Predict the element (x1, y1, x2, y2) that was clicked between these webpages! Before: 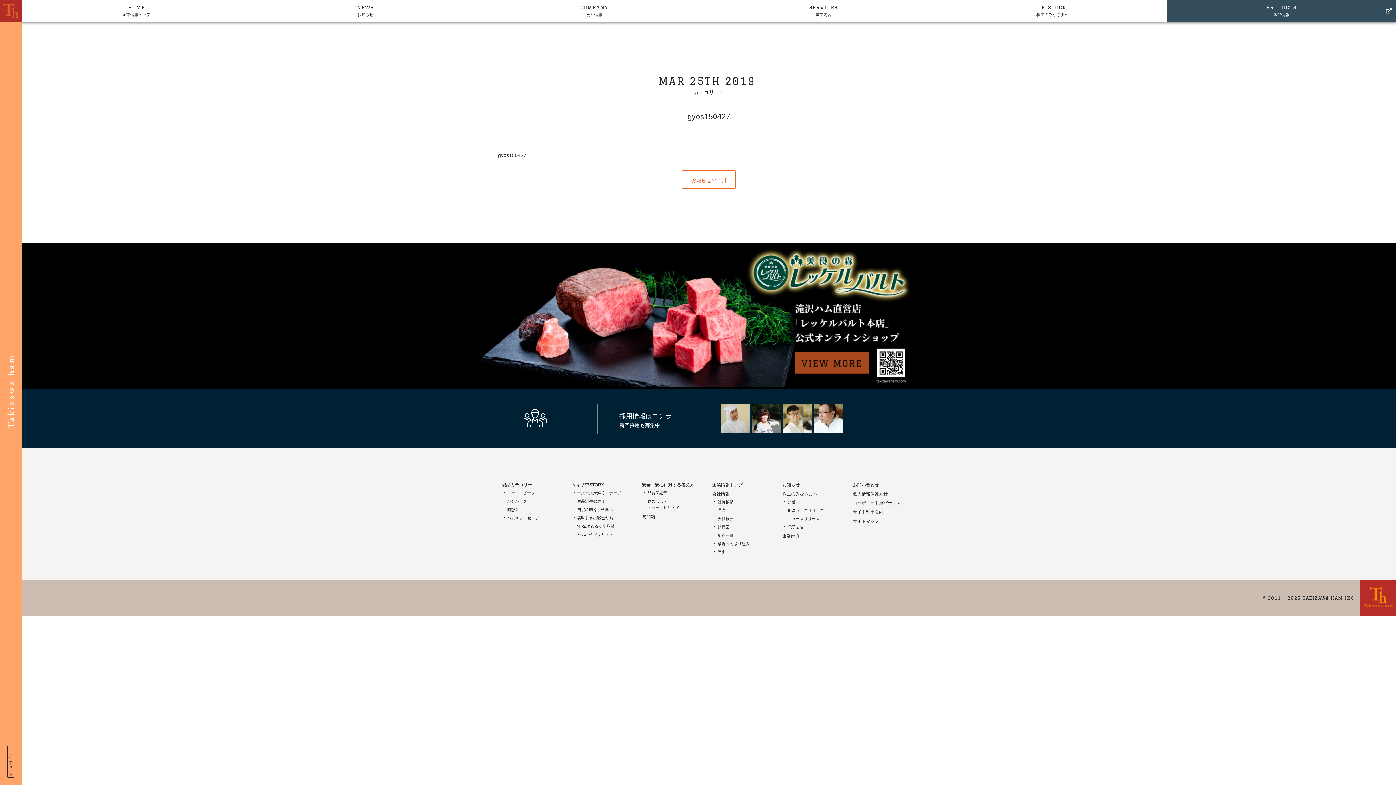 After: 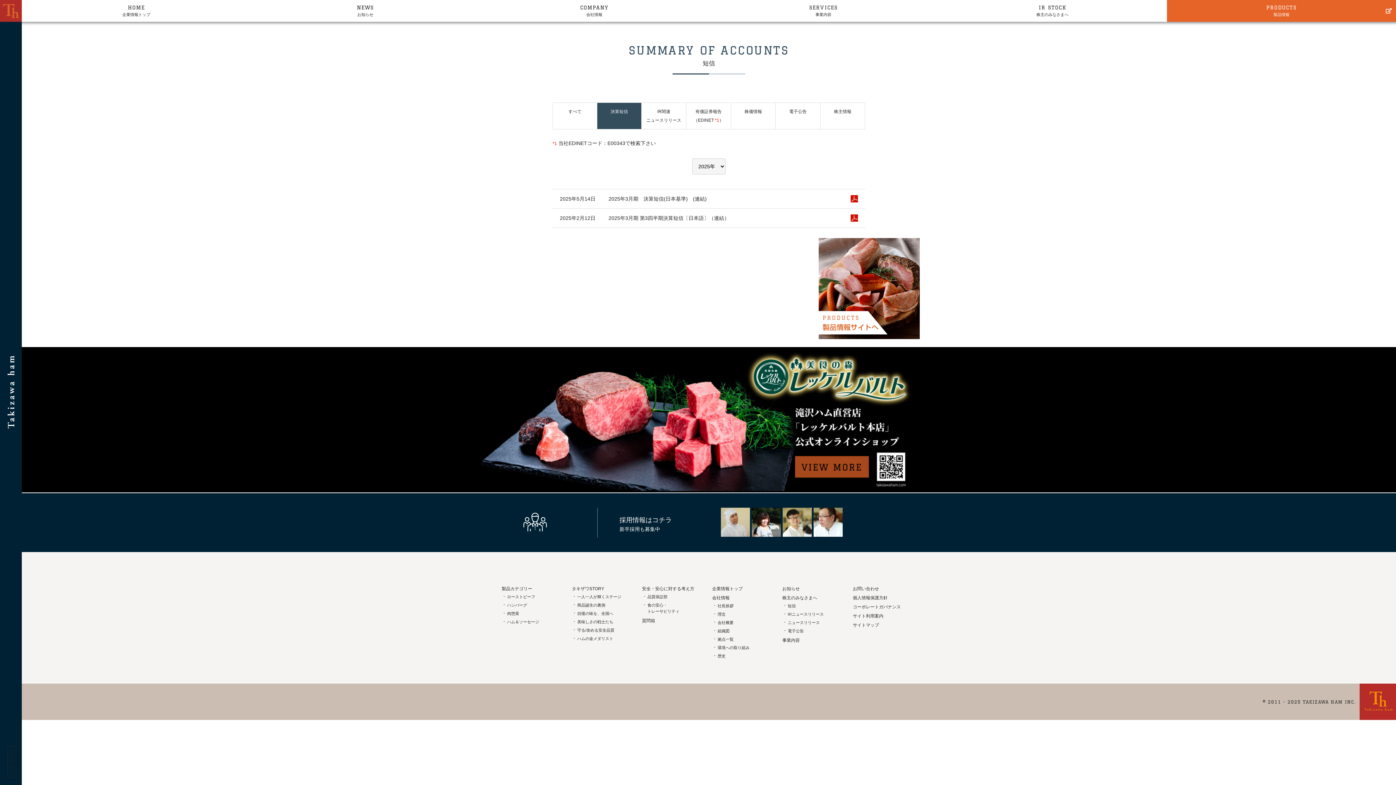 Action: bbox: (784, 498, 848, 506) label: 短信